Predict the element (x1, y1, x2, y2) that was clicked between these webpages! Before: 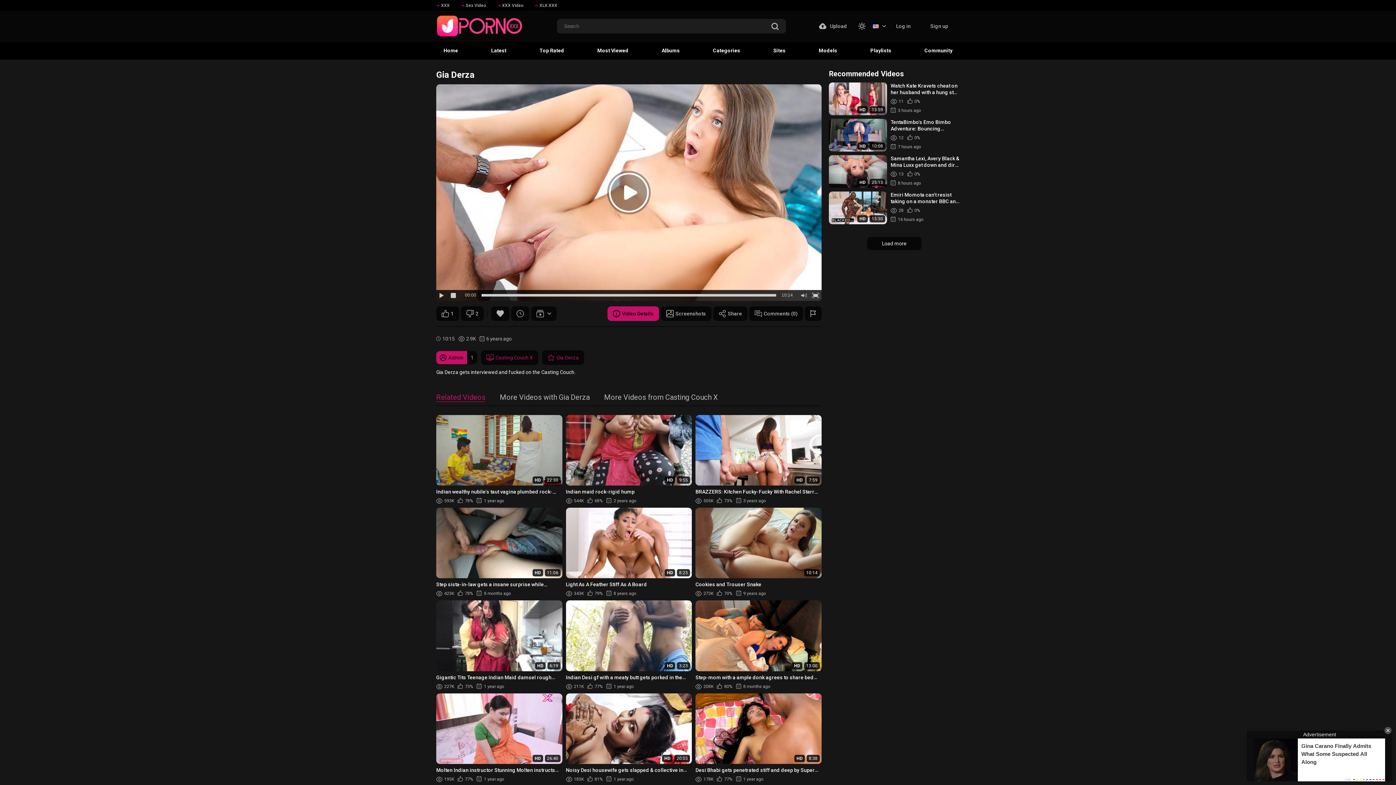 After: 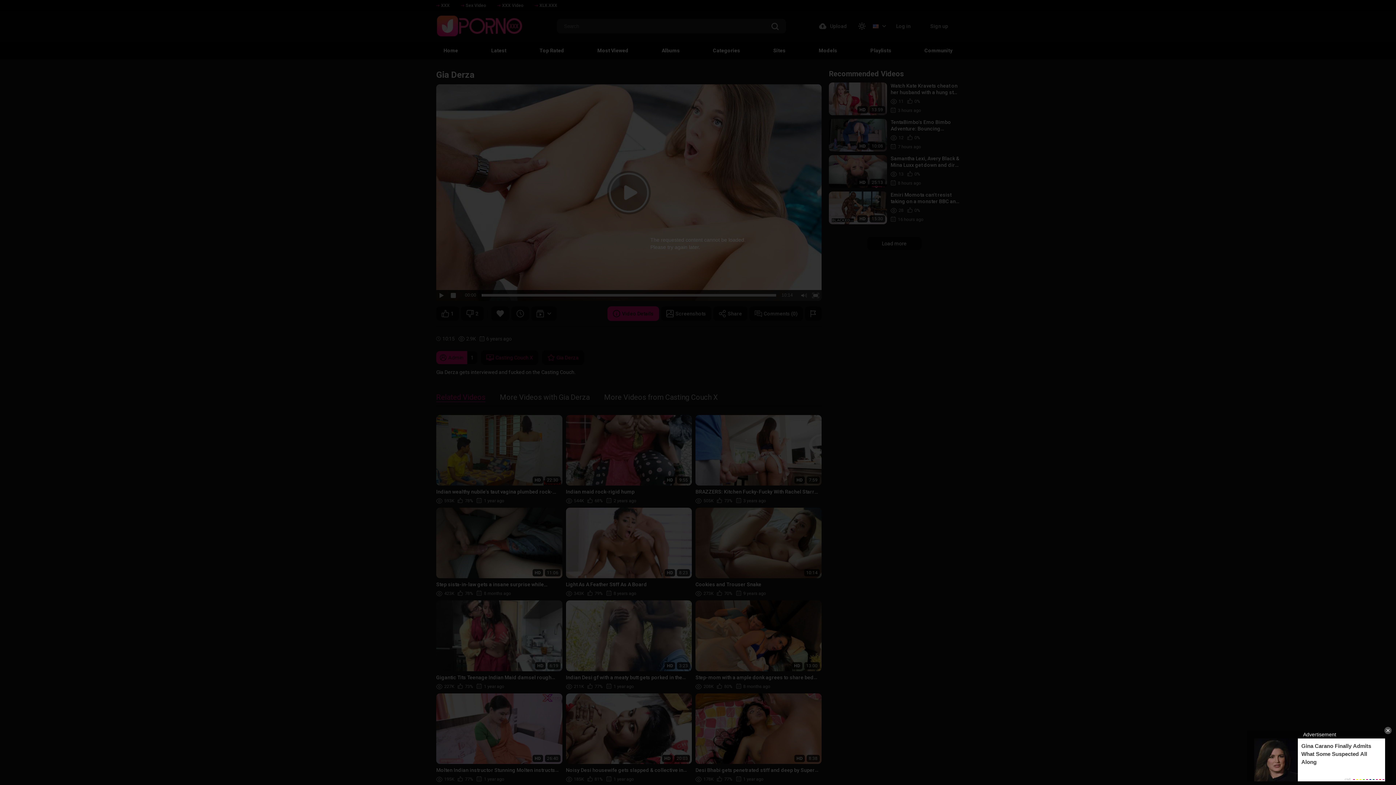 Action: label: Upload bbox: (819, 22, 847, 29)